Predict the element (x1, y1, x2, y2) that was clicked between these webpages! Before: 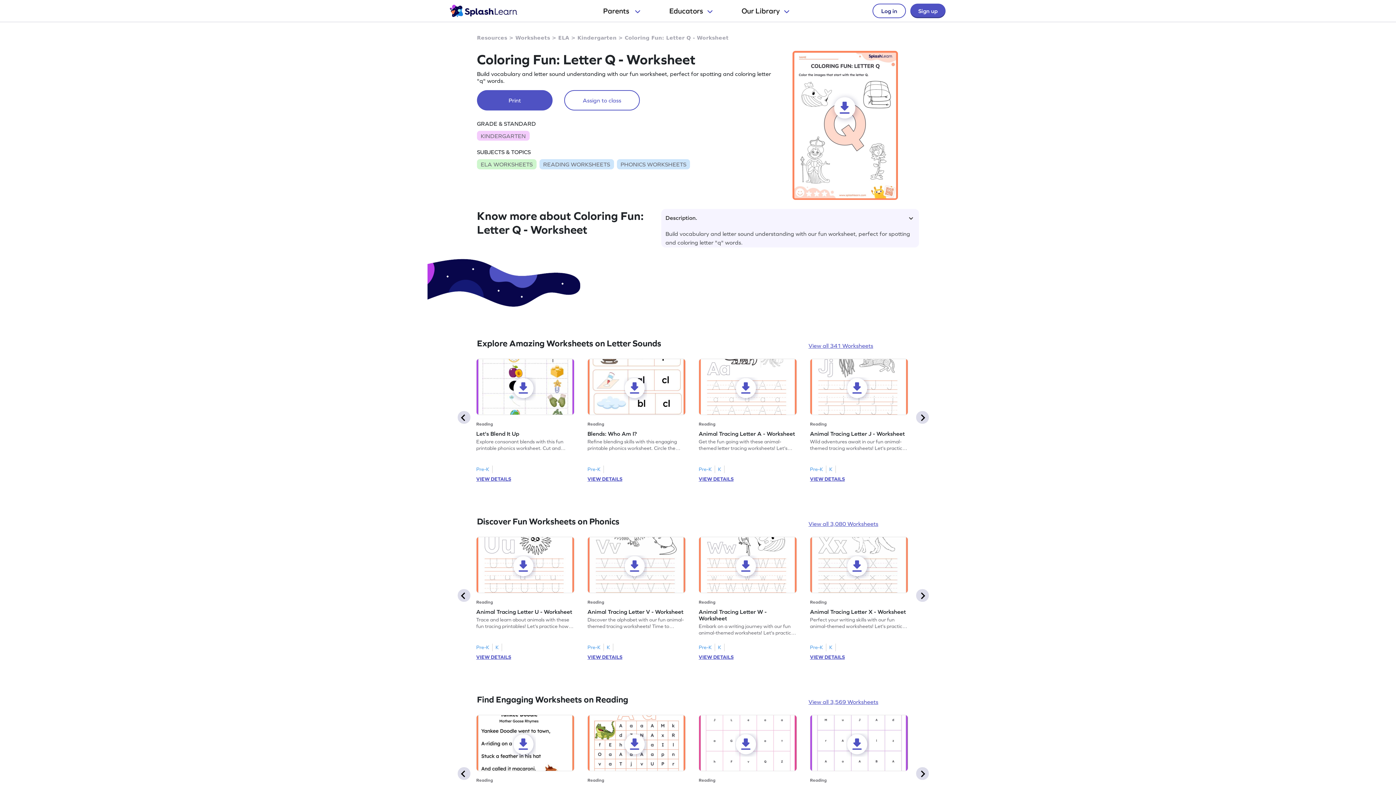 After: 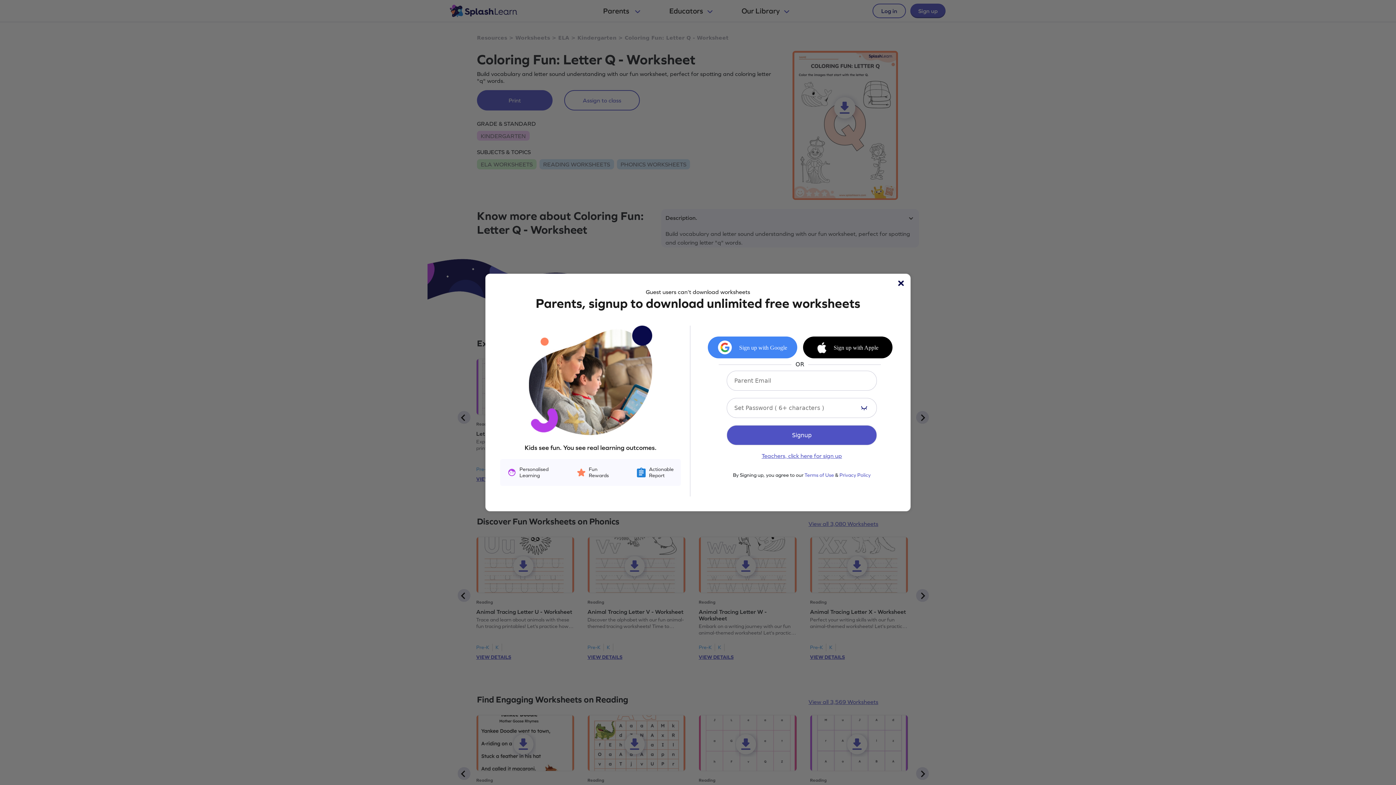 Action: bbox: (587, 715, 685, 771)